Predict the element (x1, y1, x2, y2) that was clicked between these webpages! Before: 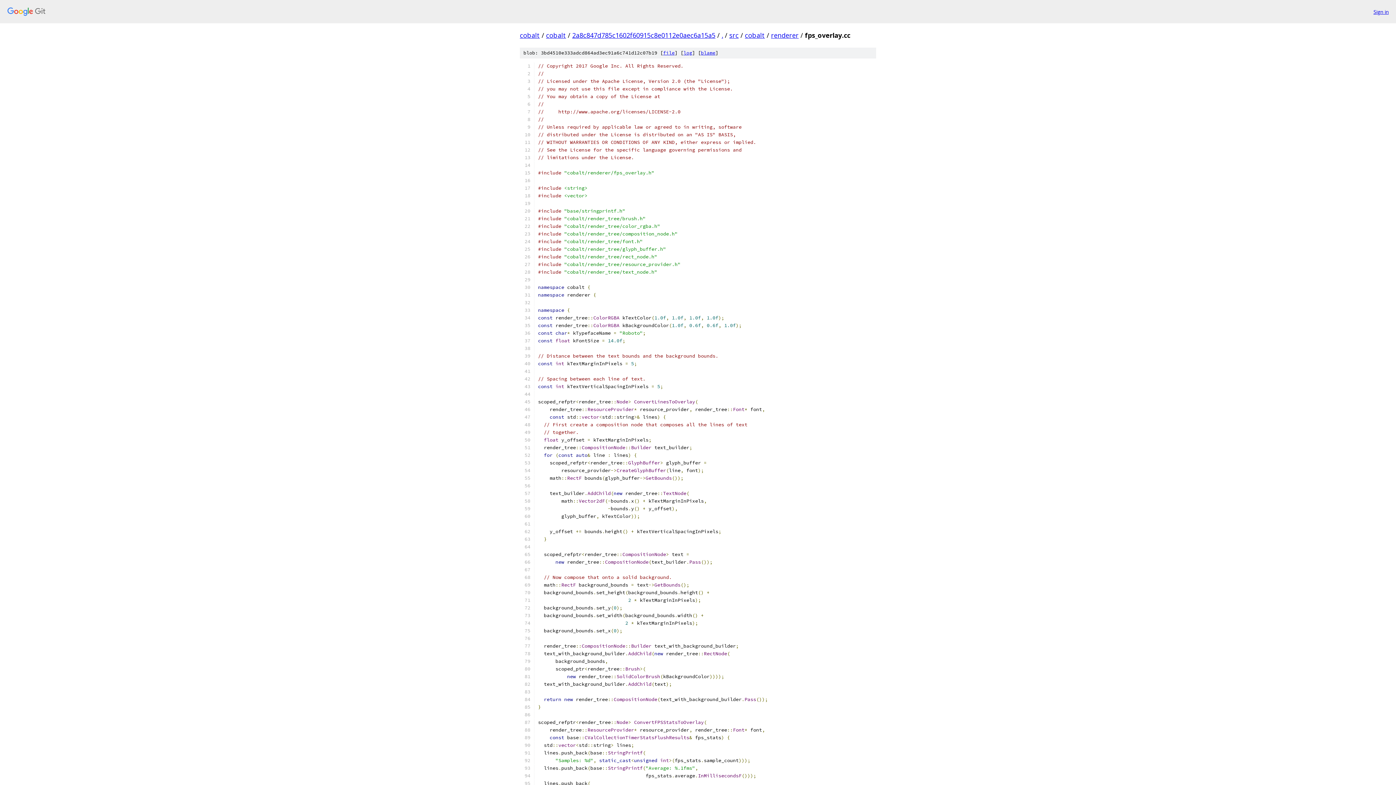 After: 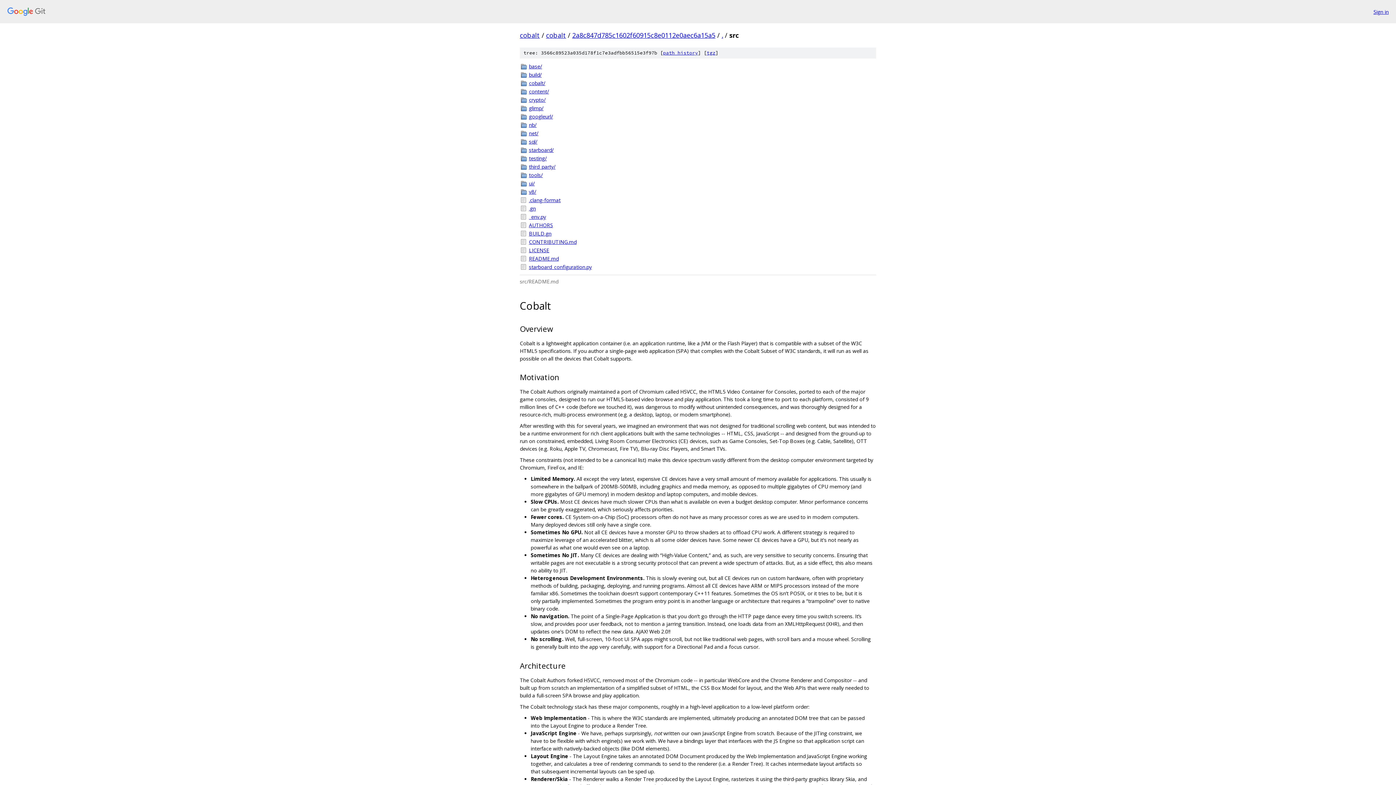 Action: label: src bbox: (729, 30, 738, 39)